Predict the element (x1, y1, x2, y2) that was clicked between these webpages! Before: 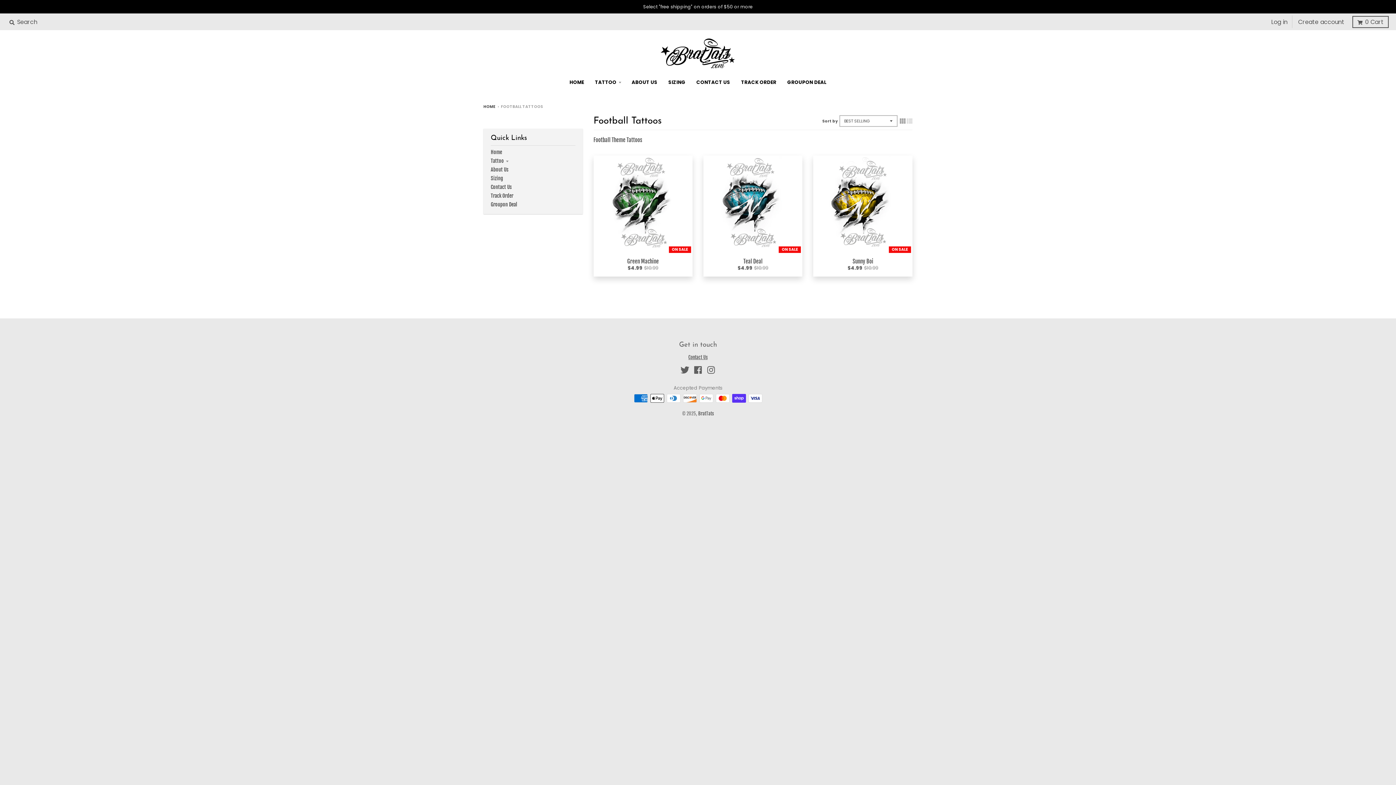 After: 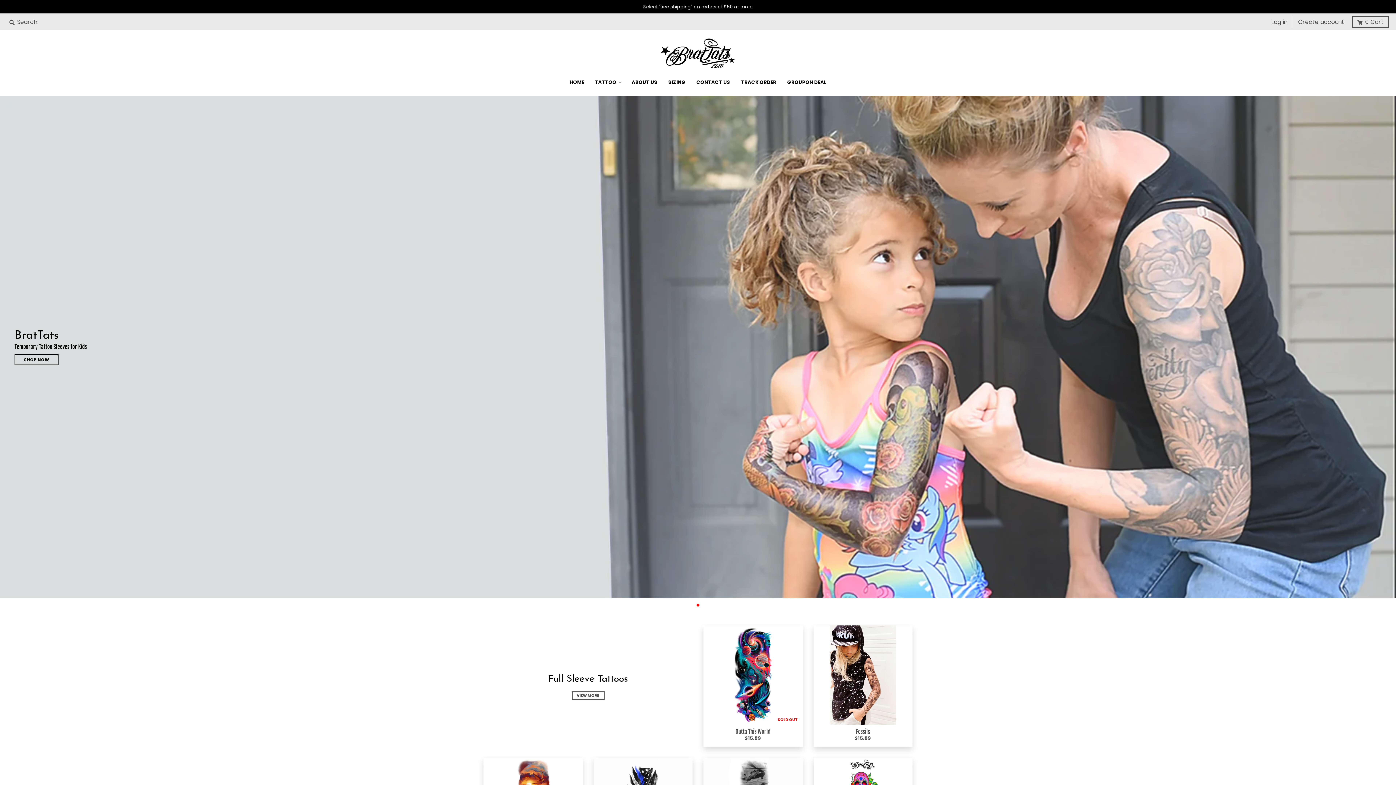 Action: bbox: (564, 75, 588, 88) label: HOME